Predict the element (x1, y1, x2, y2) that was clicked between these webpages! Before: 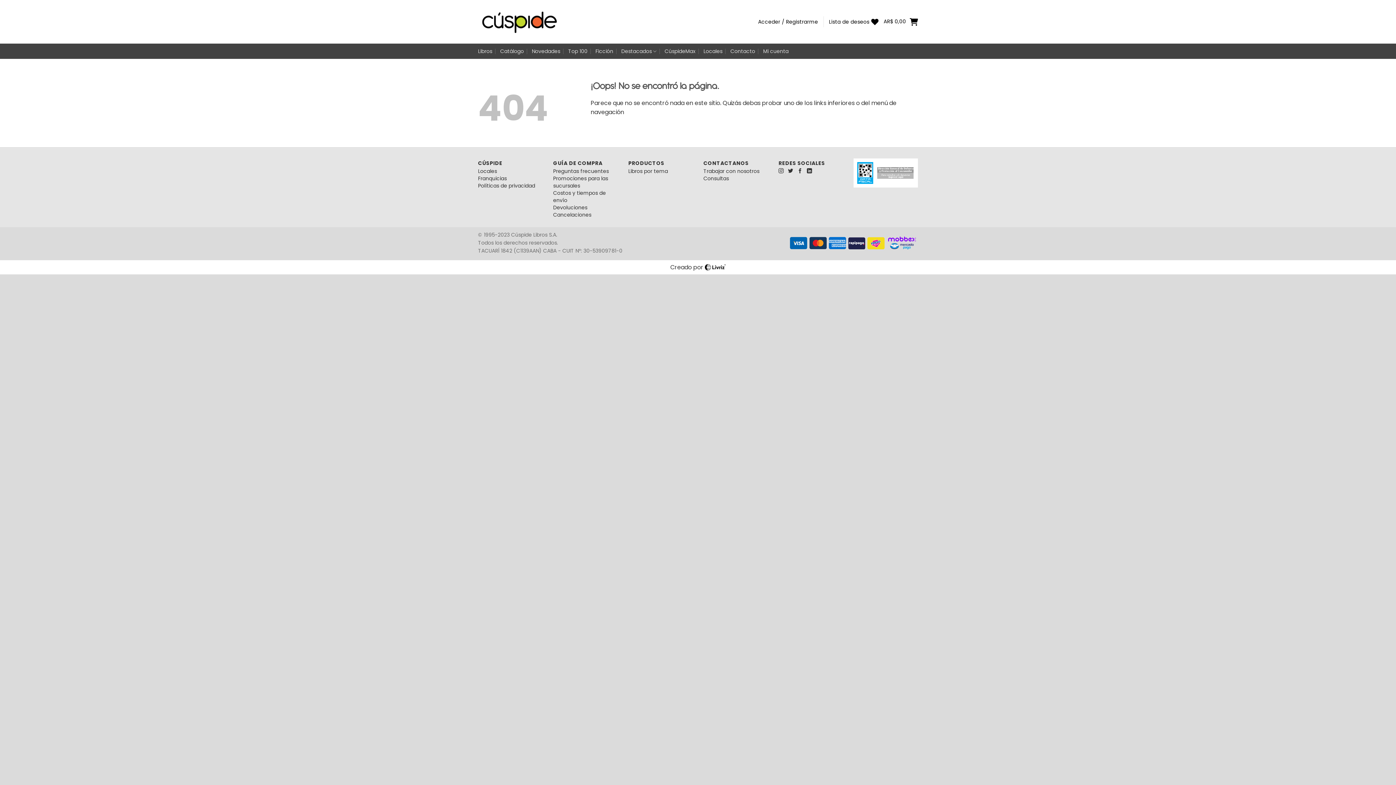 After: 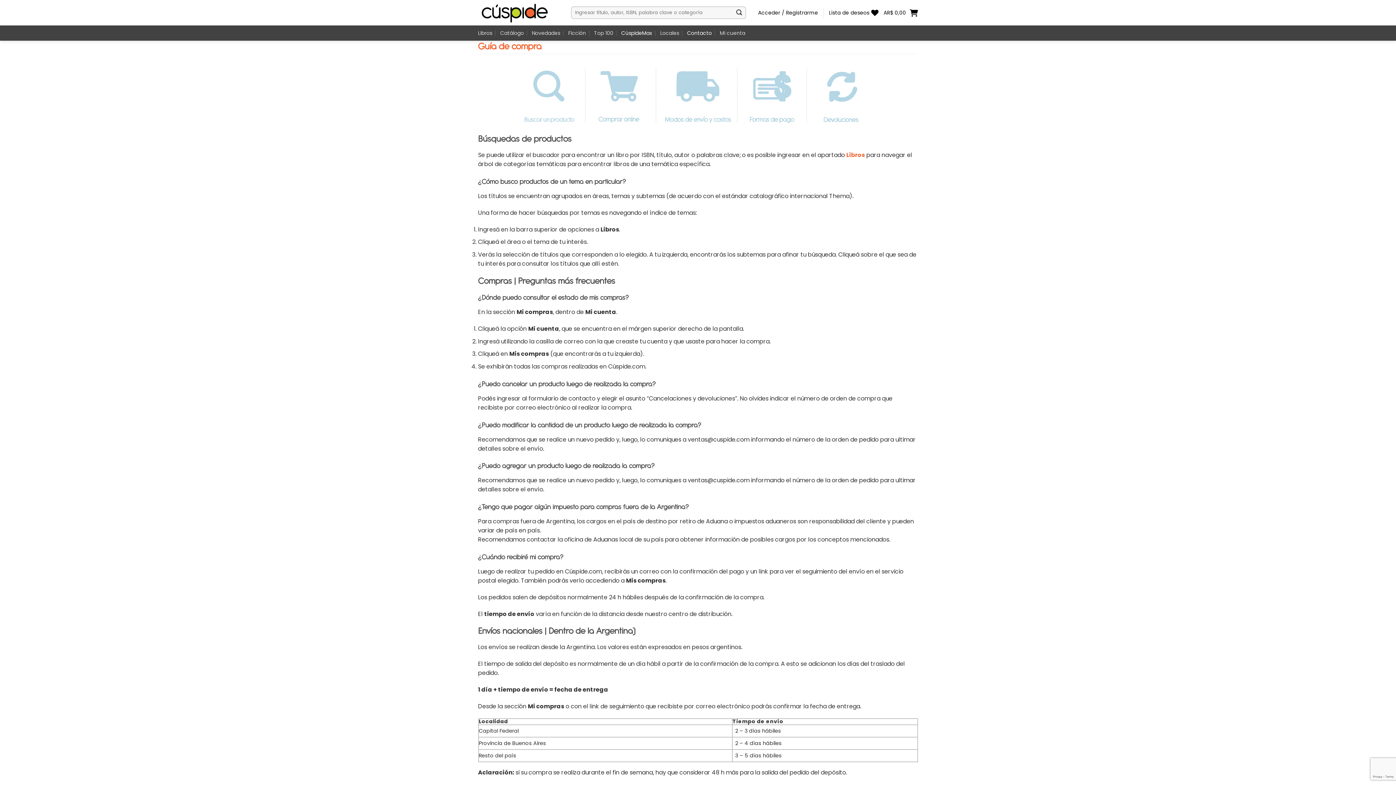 Action: bbox: (553, 167, 608, 174) label: Preguntas frecuentes